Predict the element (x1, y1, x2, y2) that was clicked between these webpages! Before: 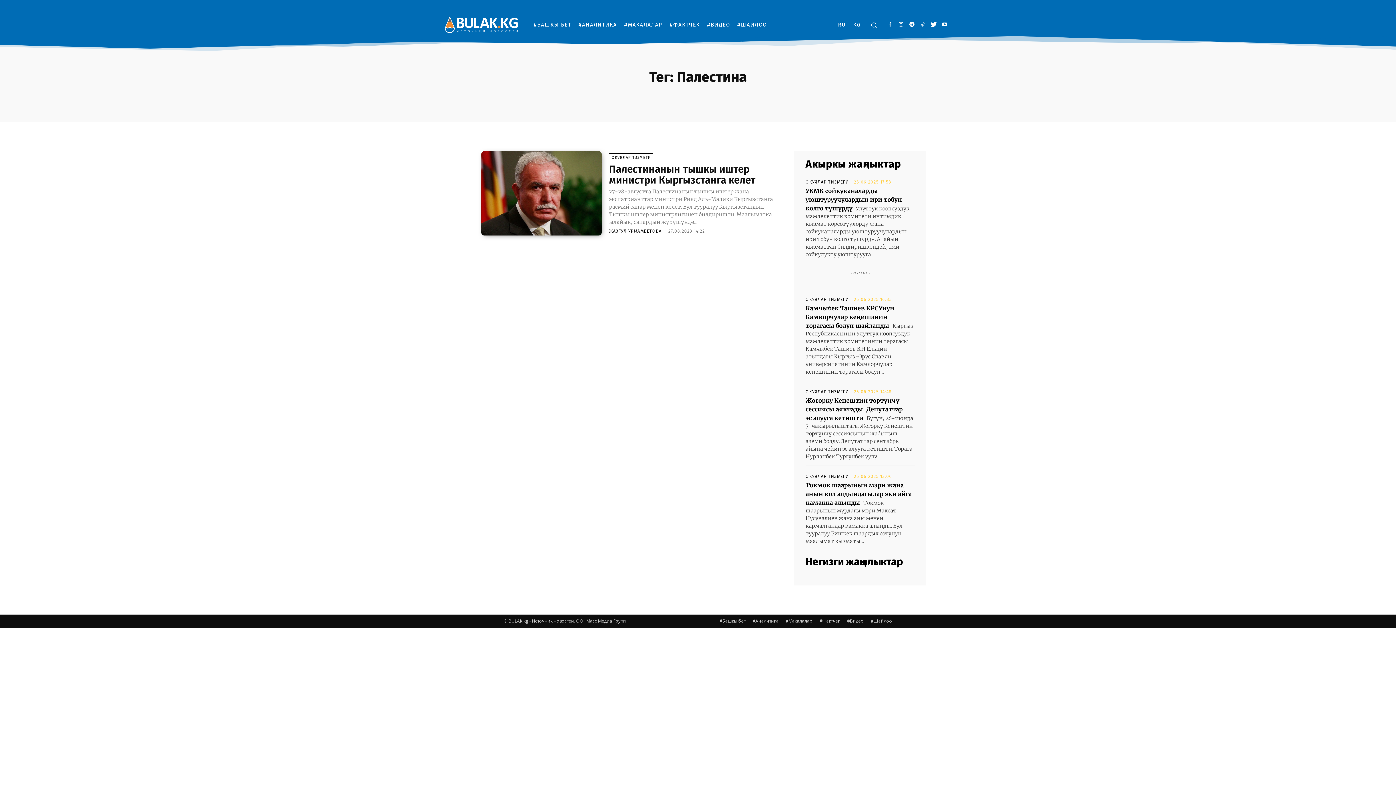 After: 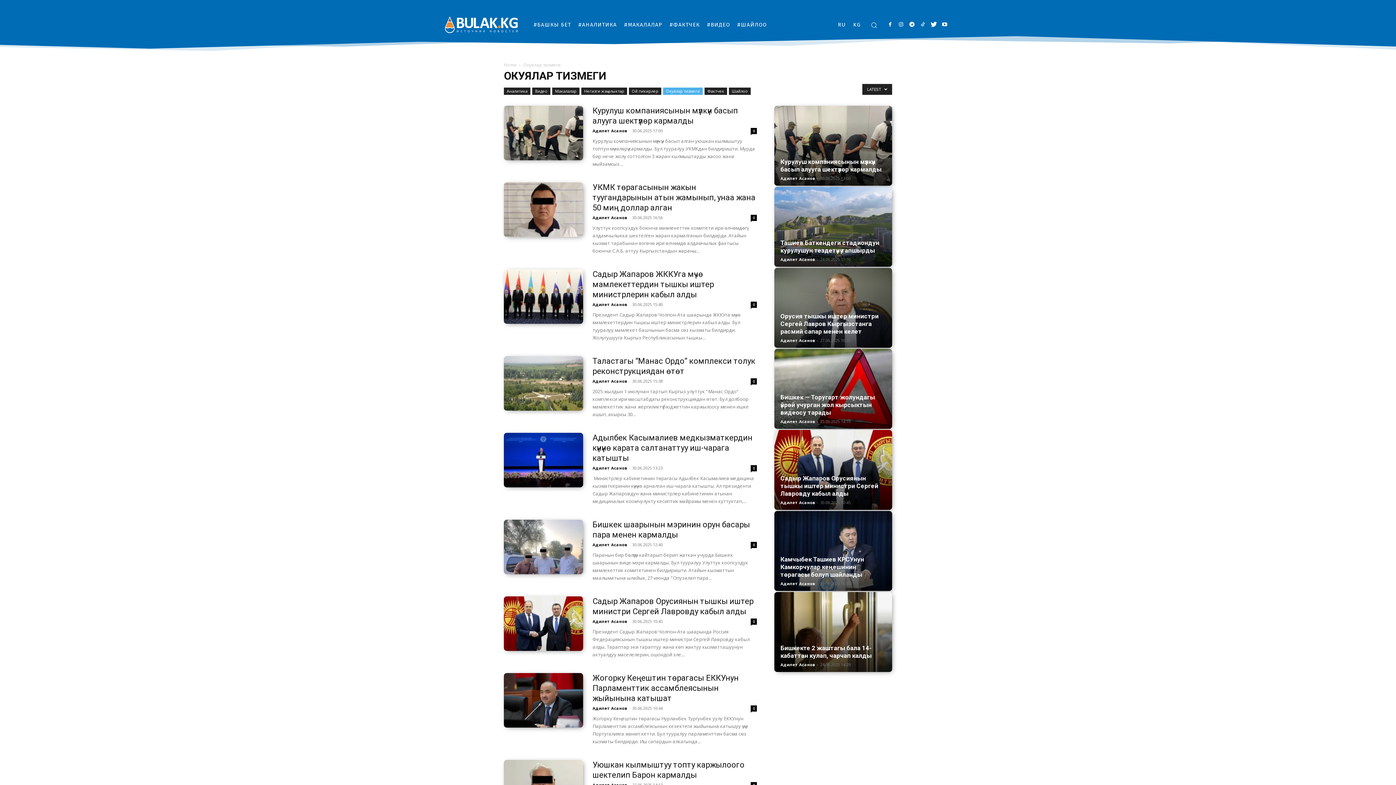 Action: bbox: (805, 389, 849, 394) label: ОКУЯЛАР ТИЗМЕГИ